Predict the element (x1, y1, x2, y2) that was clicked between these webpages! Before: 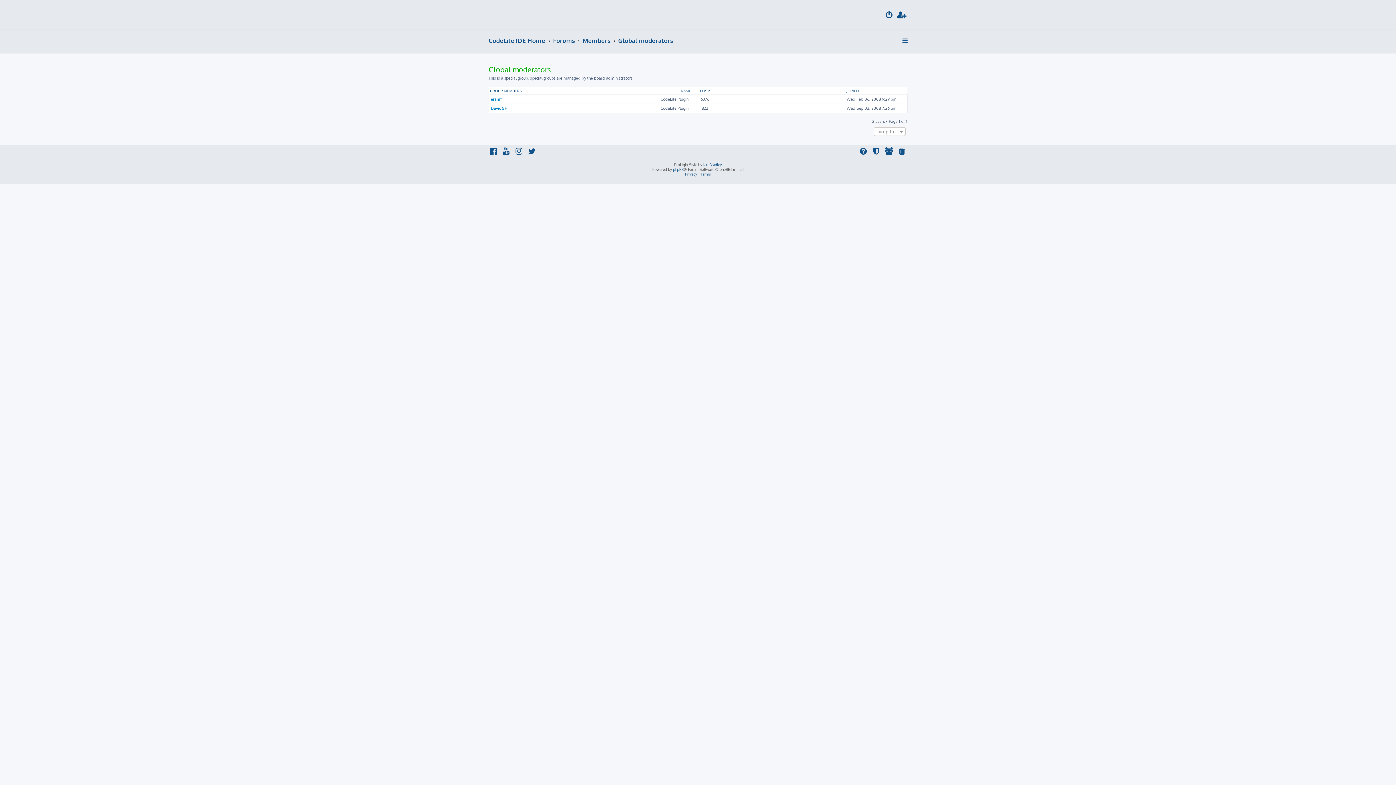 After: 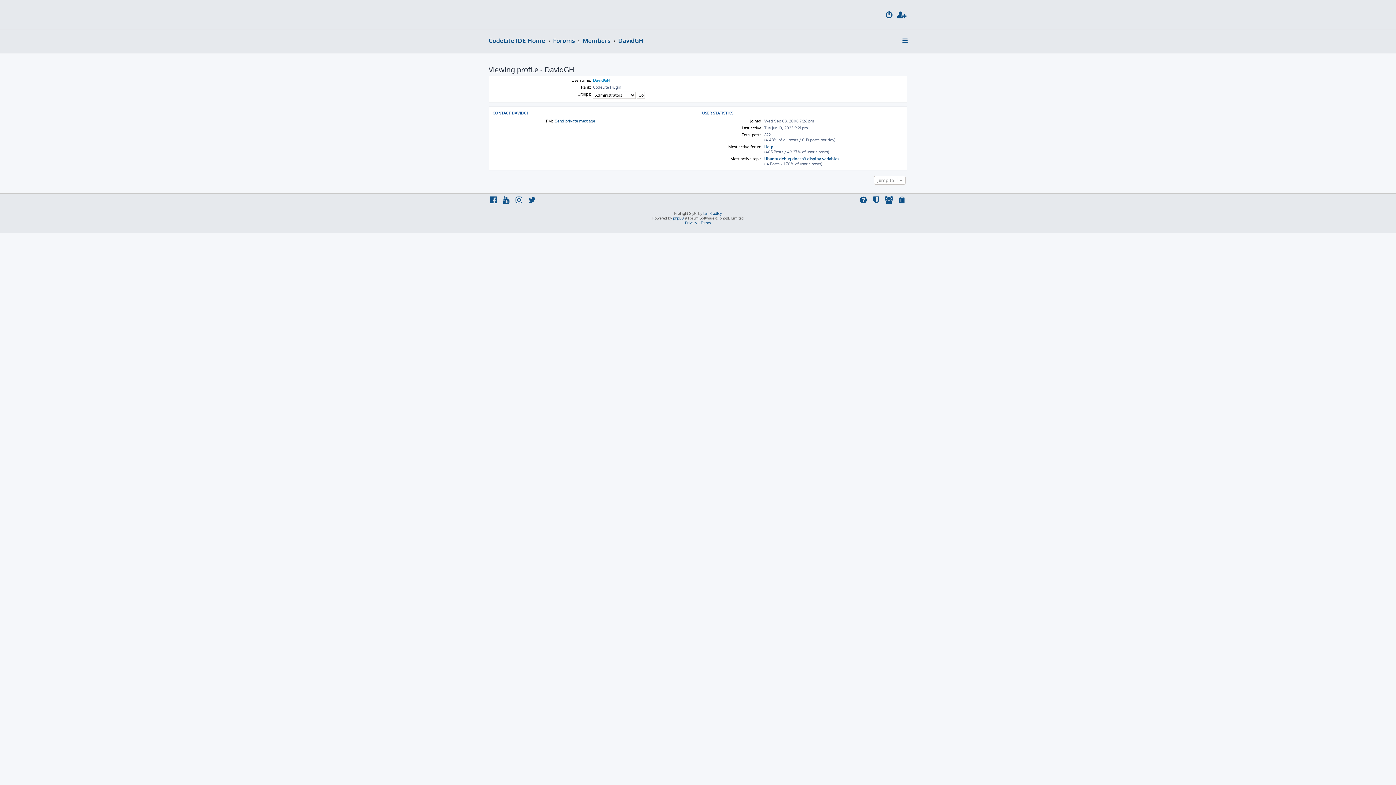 Action: bbox: (490, 105, 507, 110) label: DavidGH